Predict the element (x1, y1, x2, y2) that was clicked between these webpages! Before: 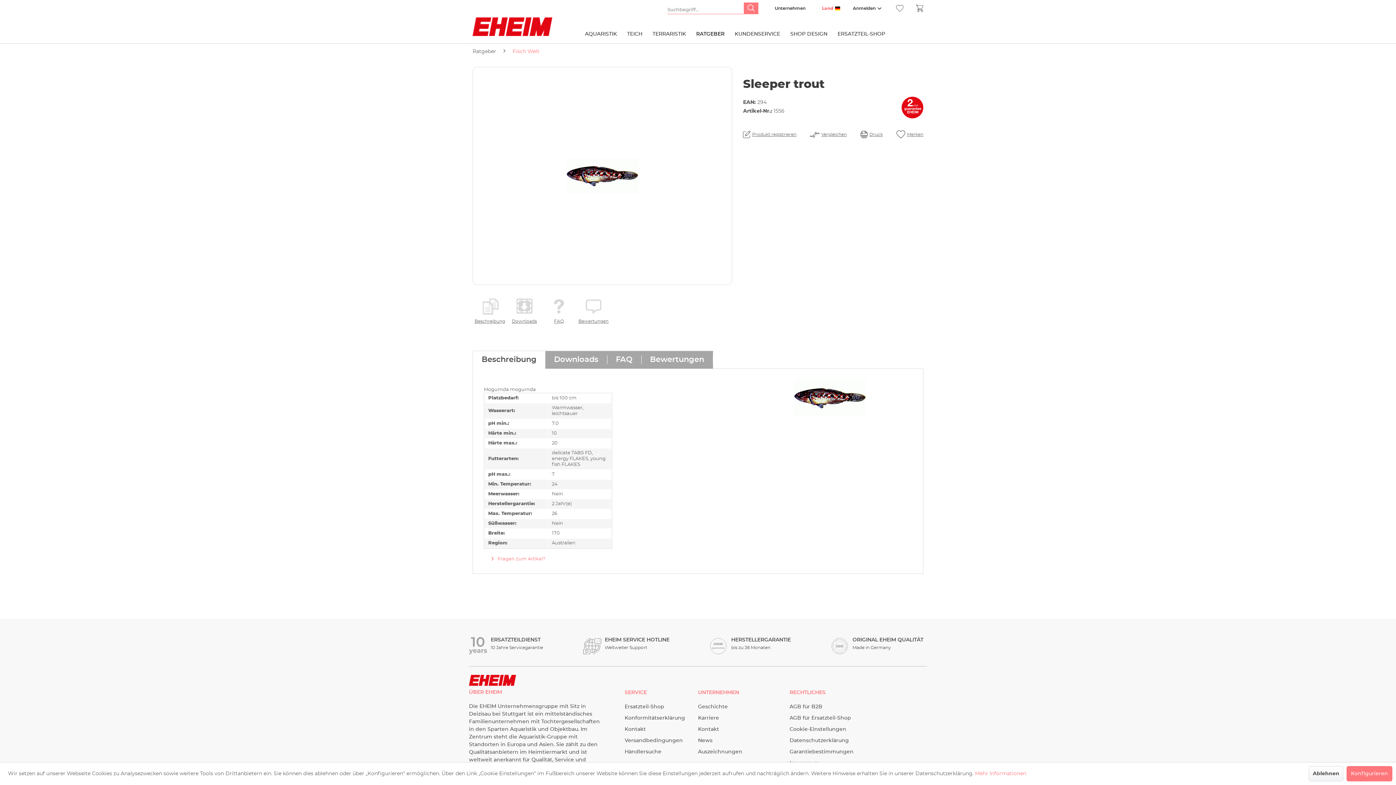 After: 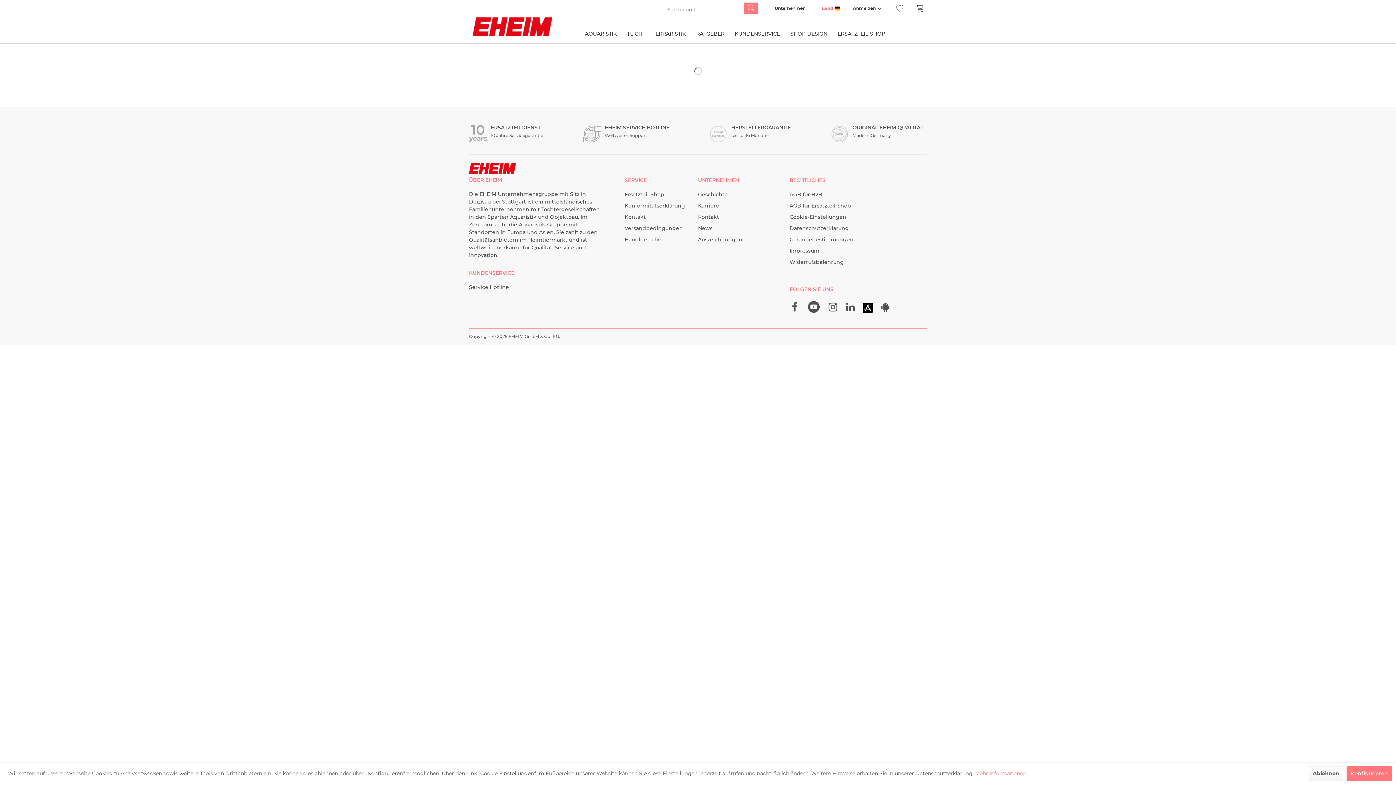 Action: bbox: (472, 17, 552, 36)